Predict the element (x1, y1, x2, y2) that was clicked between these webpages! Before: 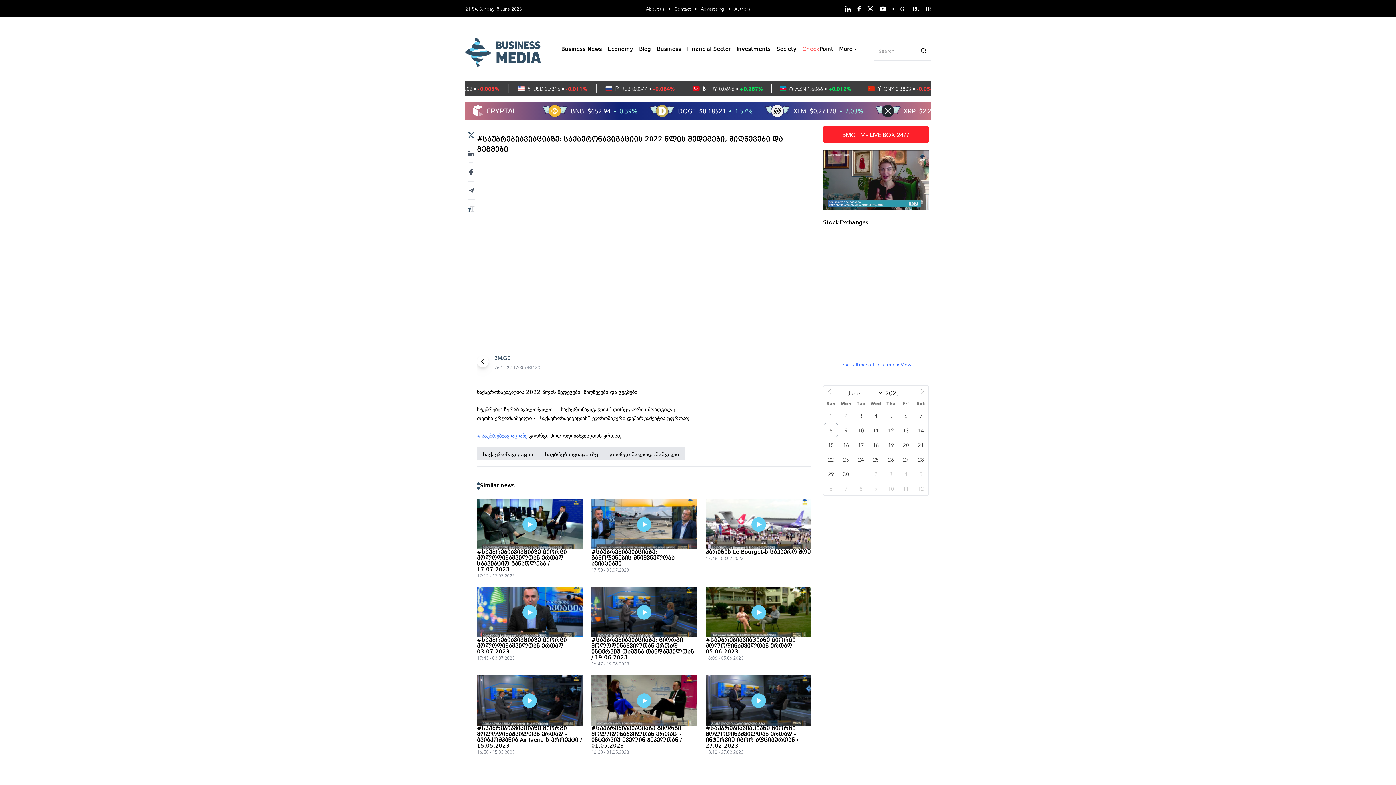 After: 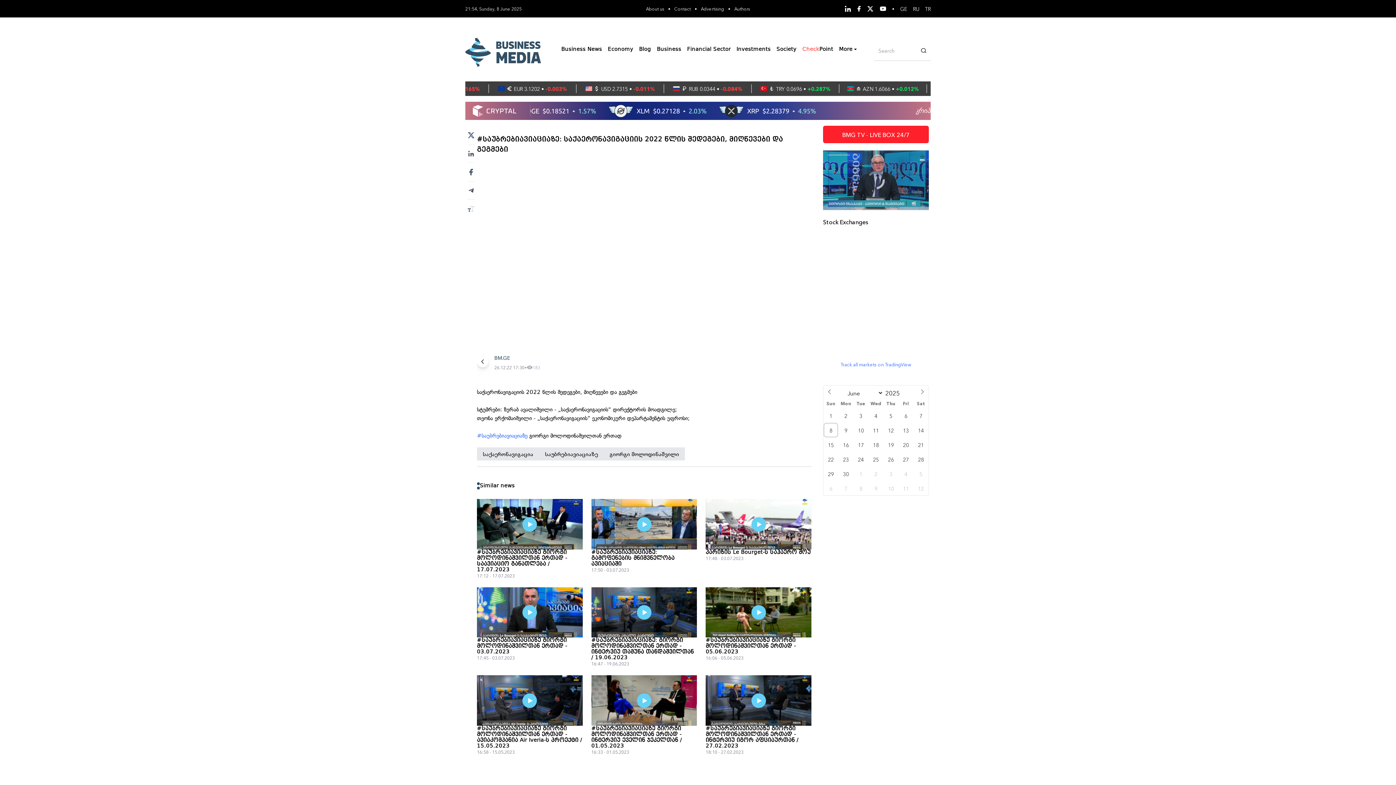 Action: bbox: (467, 125, 474, 144)